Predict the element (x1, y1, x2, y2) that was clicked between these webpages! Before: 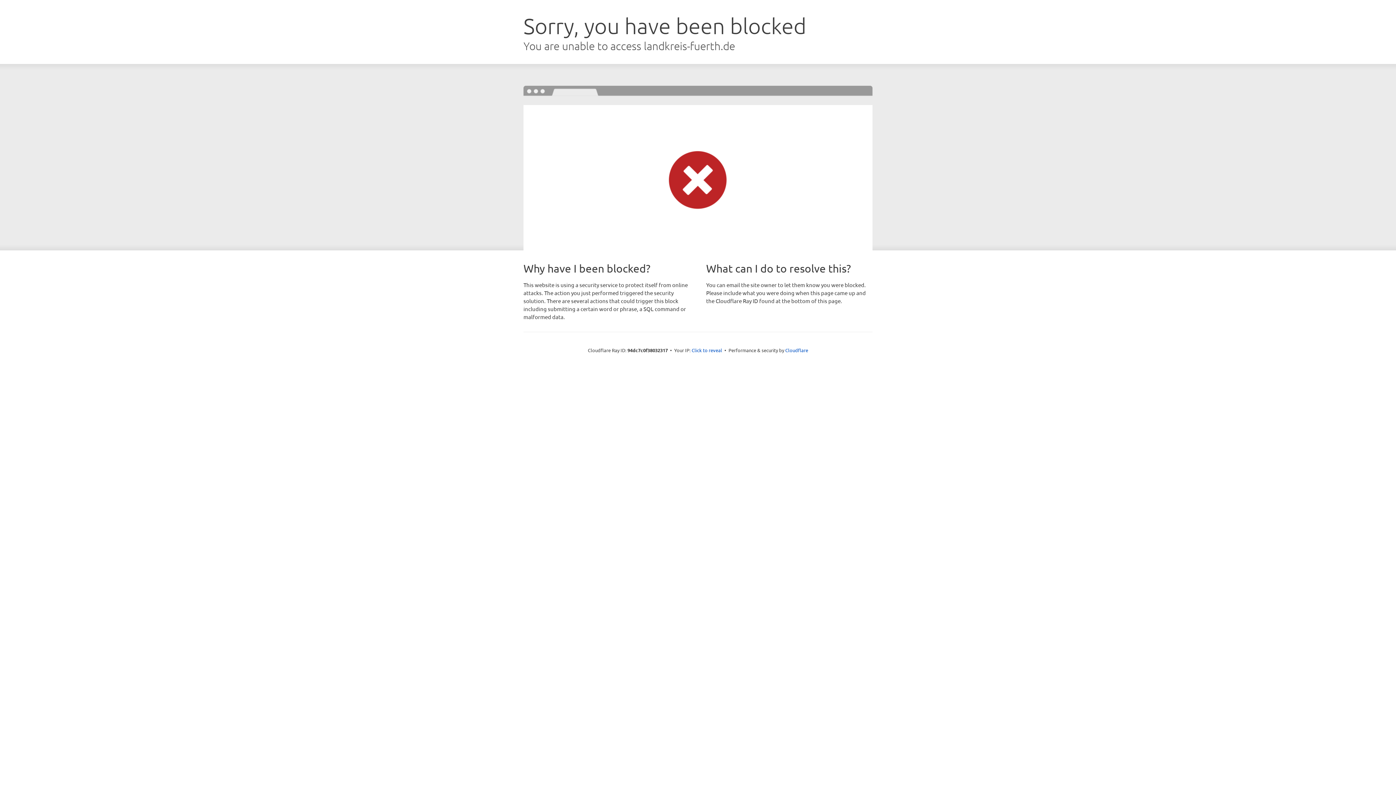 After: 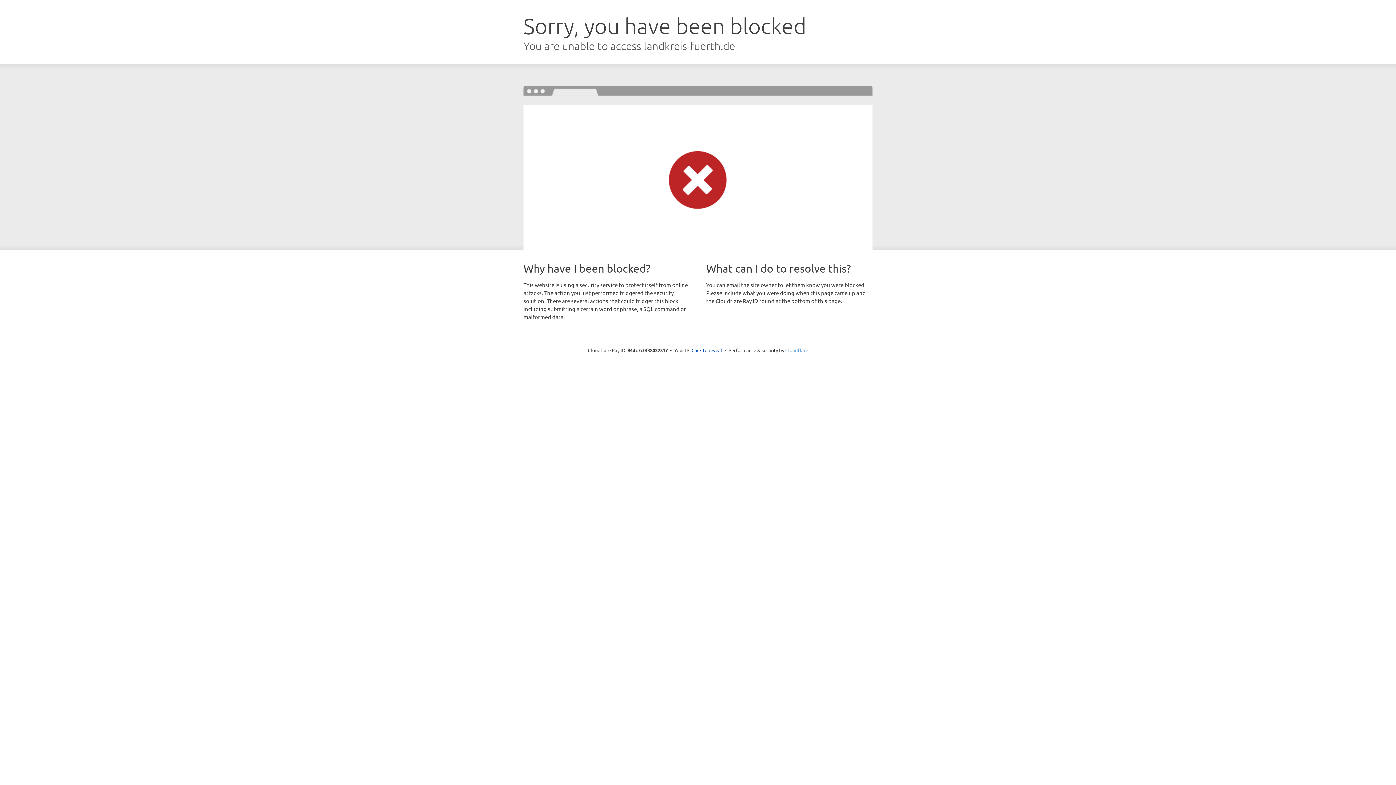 Action: bbox: (785, 347, 808, 353) label: Cloudflare